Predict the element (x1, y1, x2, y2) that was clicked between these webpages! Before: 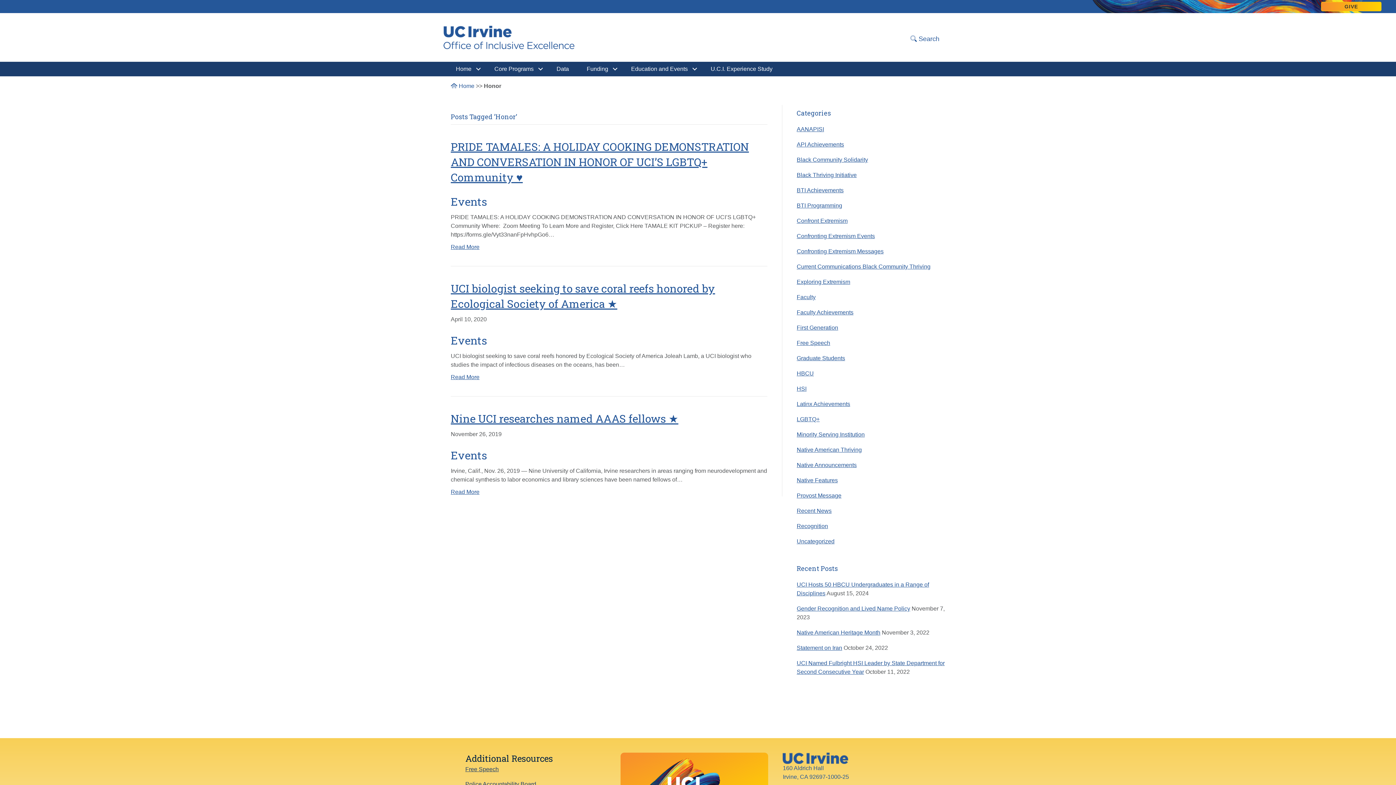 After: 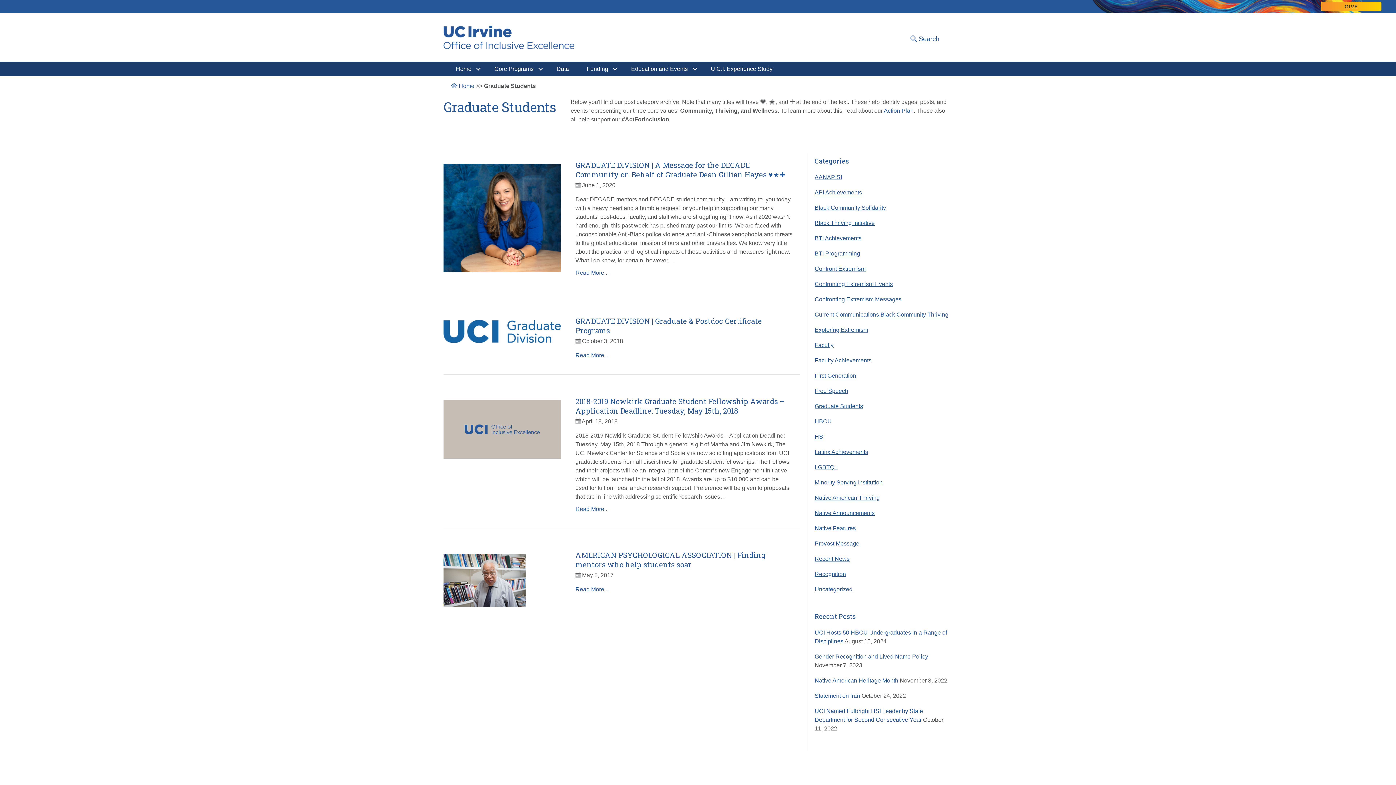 Action: bbox: (796, 355, 845, 361) label: Graduate Students